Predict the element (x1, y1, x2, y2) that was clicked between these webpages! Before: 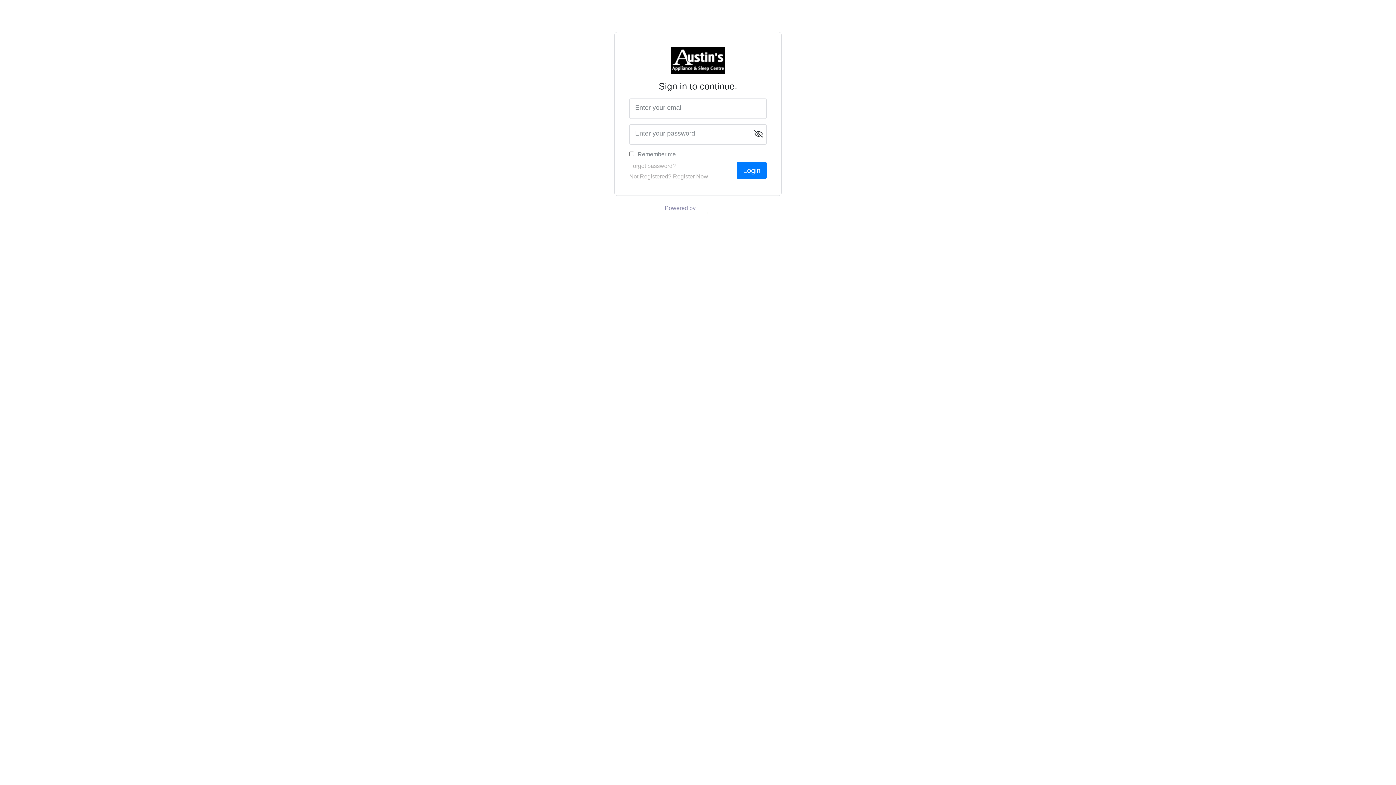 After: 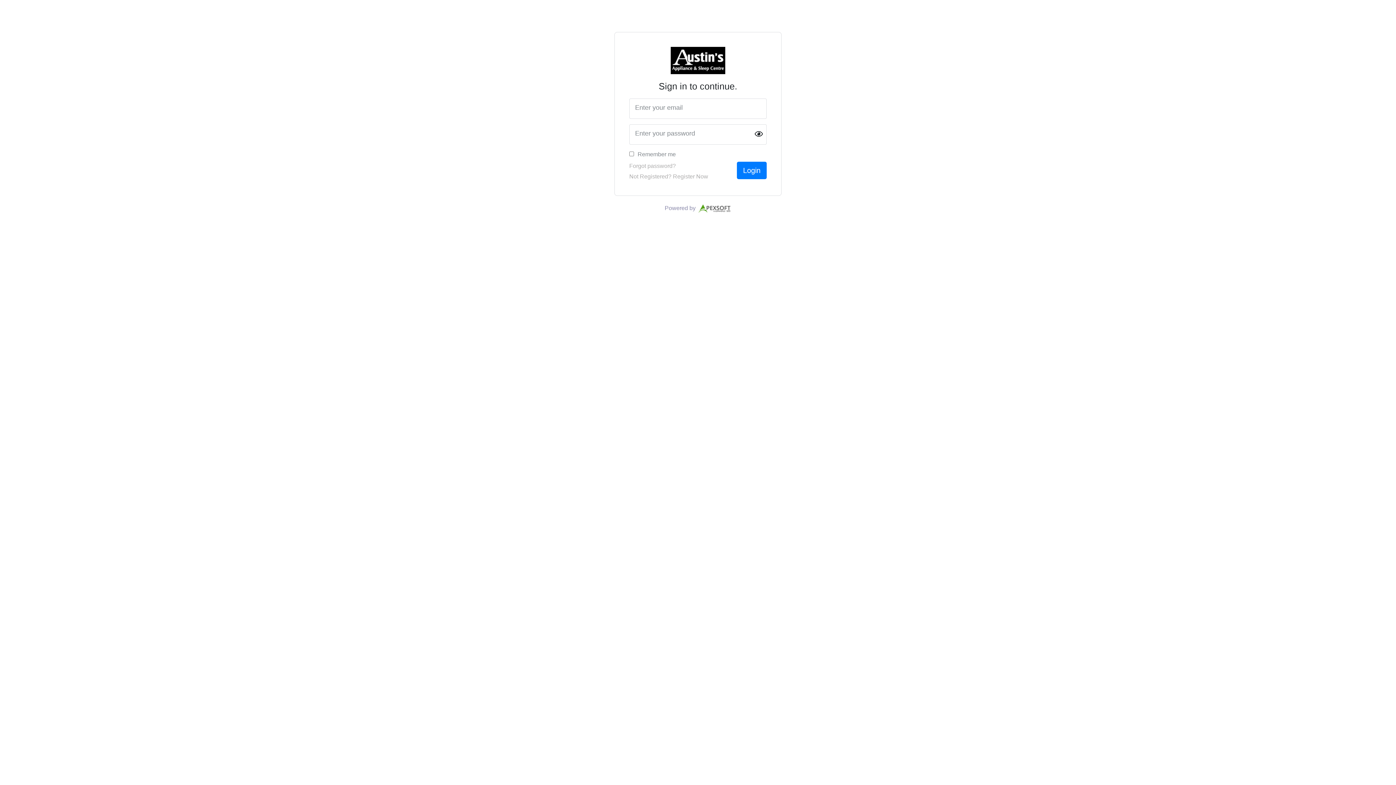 Action: bbox: (754, 128, 763, 139)